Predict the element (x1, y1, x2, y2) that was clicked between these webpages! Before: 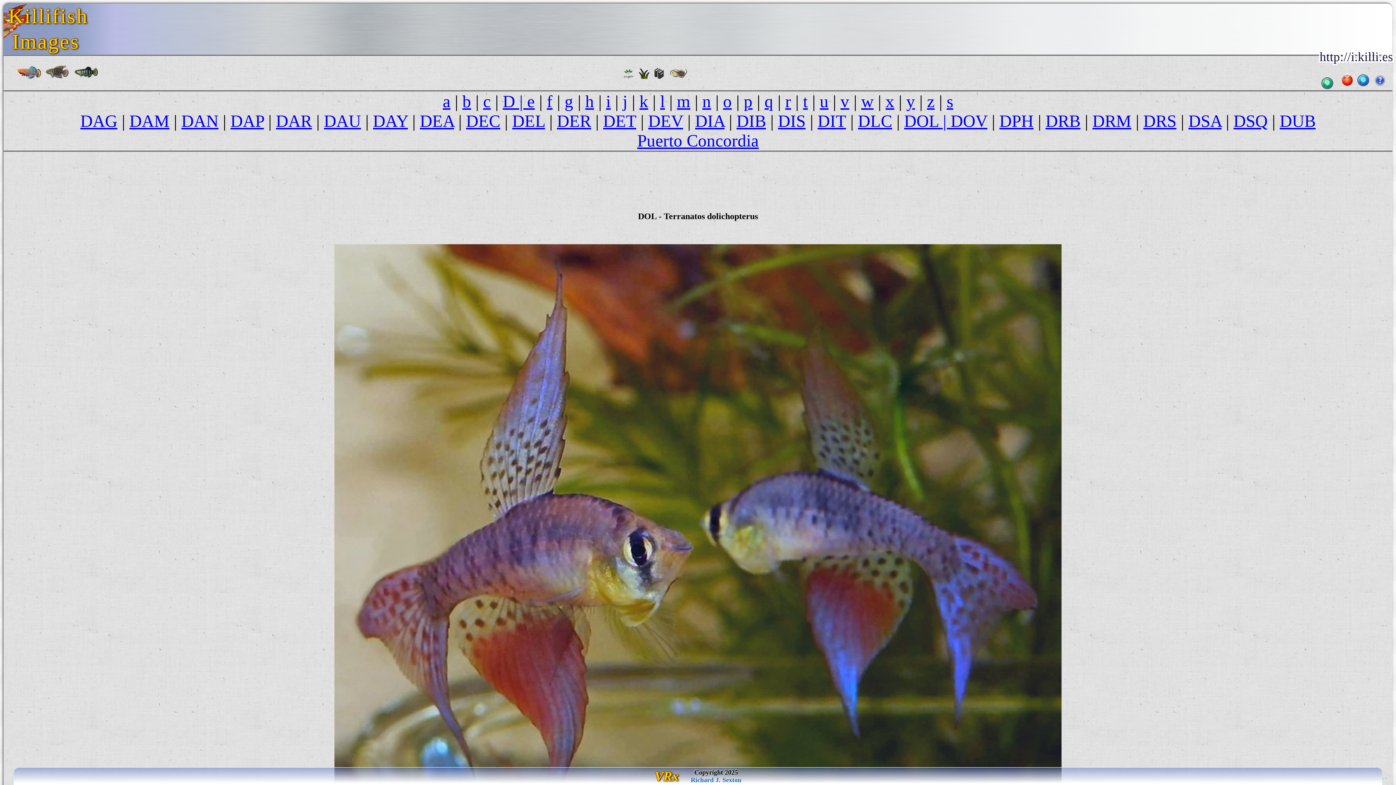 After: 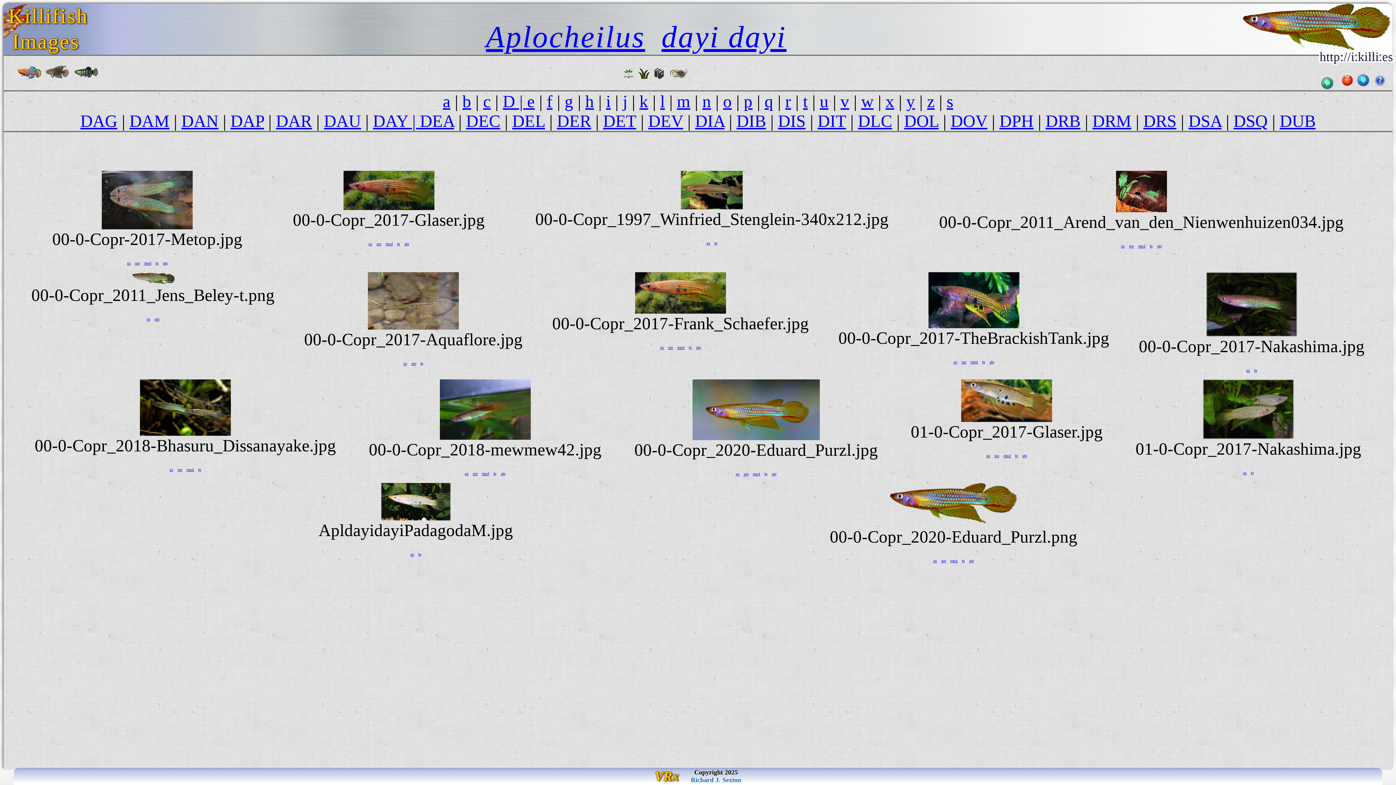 Action: bbox: (373, 111, 408, 130) label: DAY